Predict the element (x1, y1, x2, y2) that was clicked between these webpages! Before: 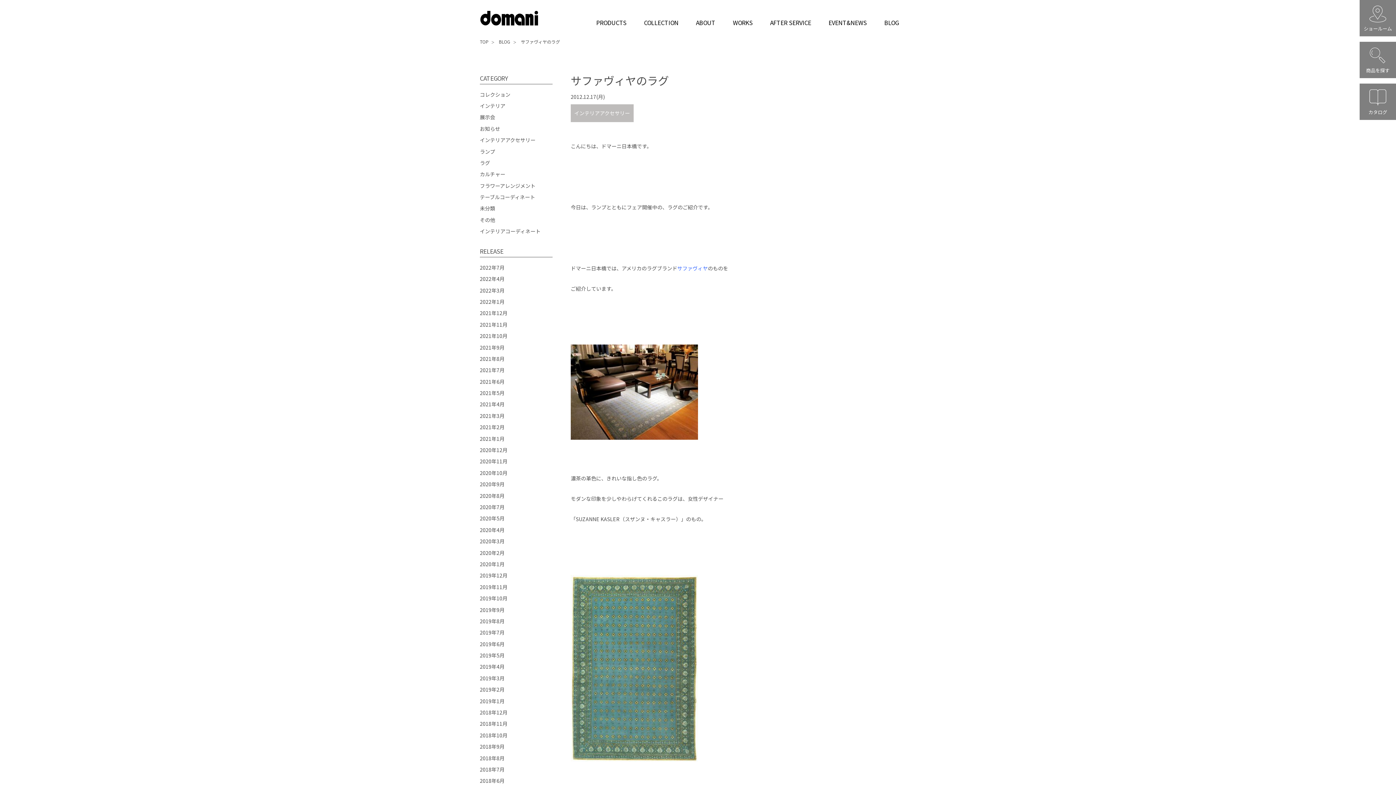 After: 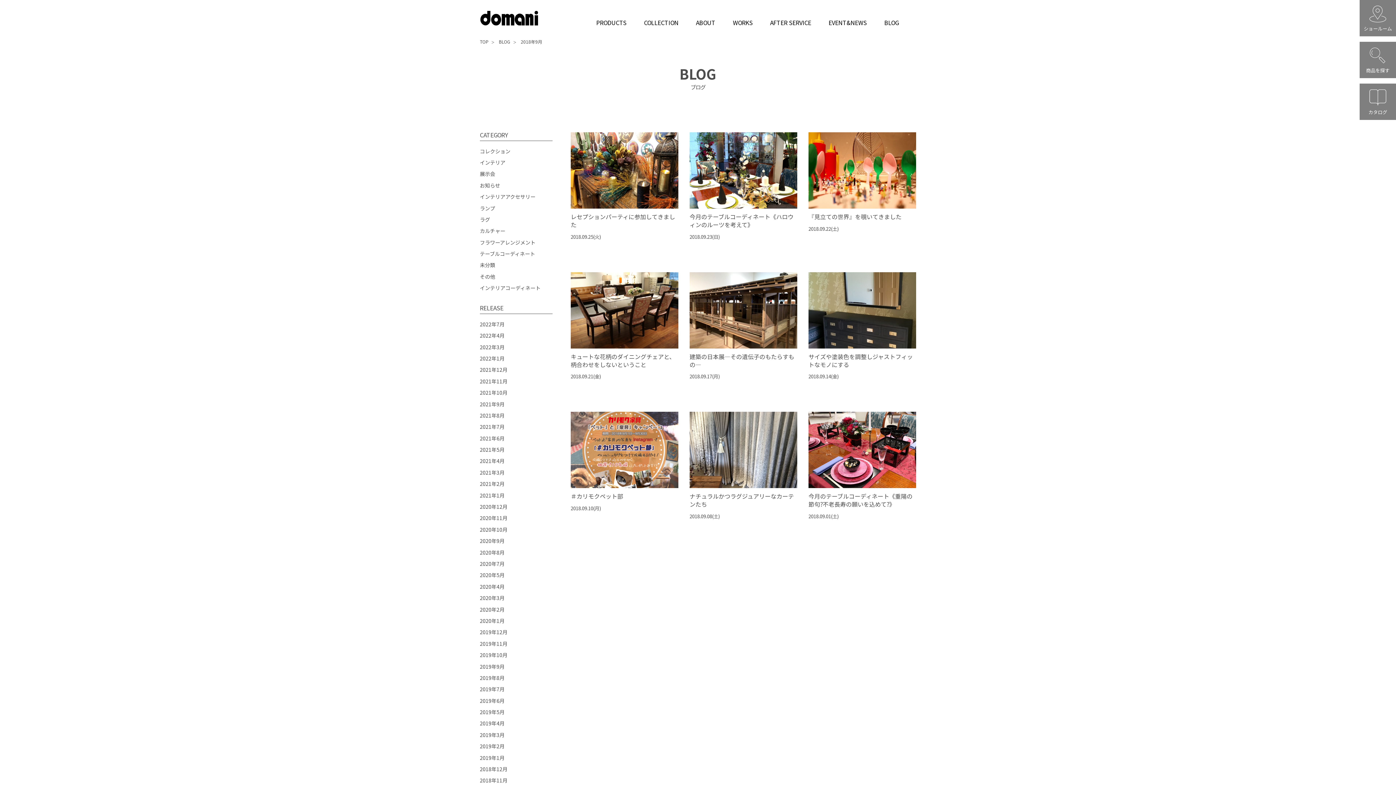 Action: bbox: (480, 743, 504, 750) label: 2018年9月